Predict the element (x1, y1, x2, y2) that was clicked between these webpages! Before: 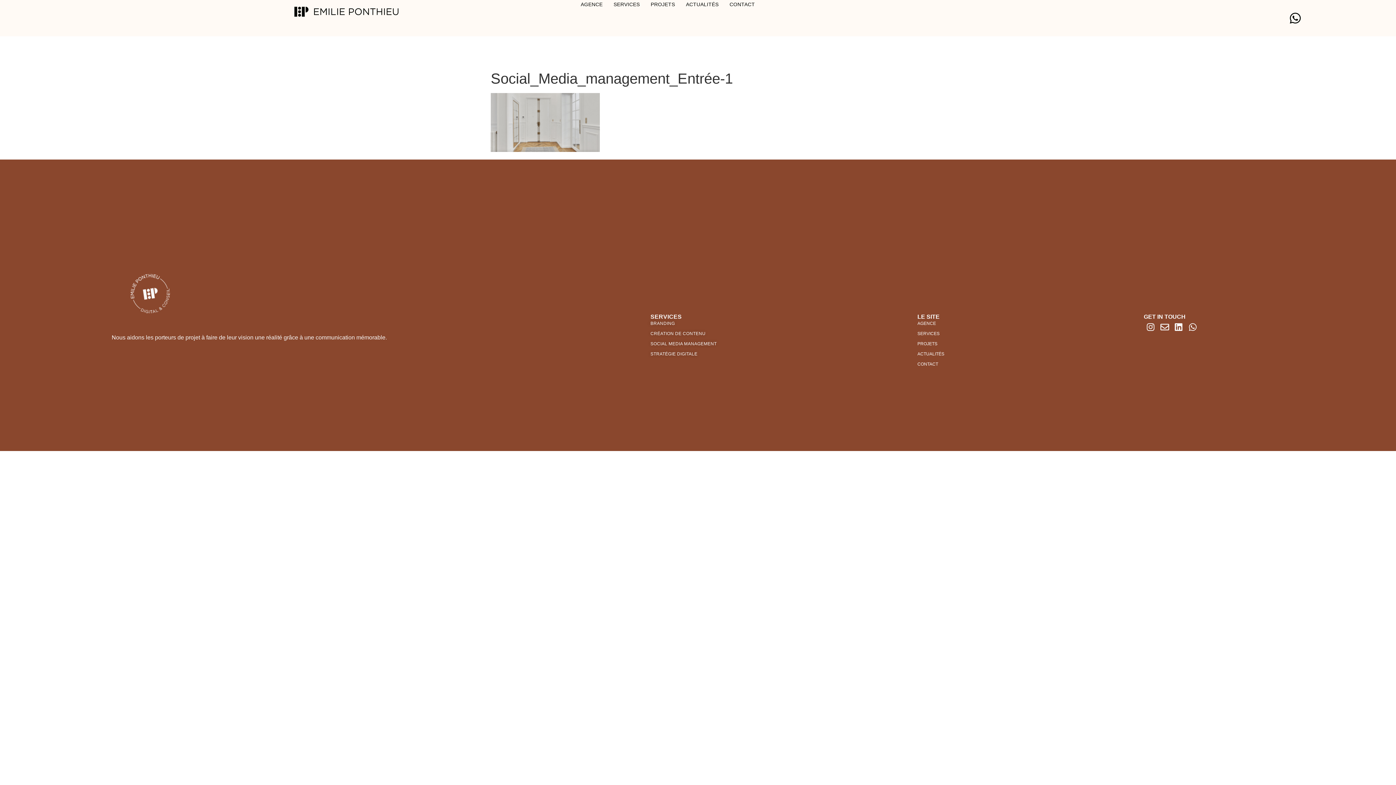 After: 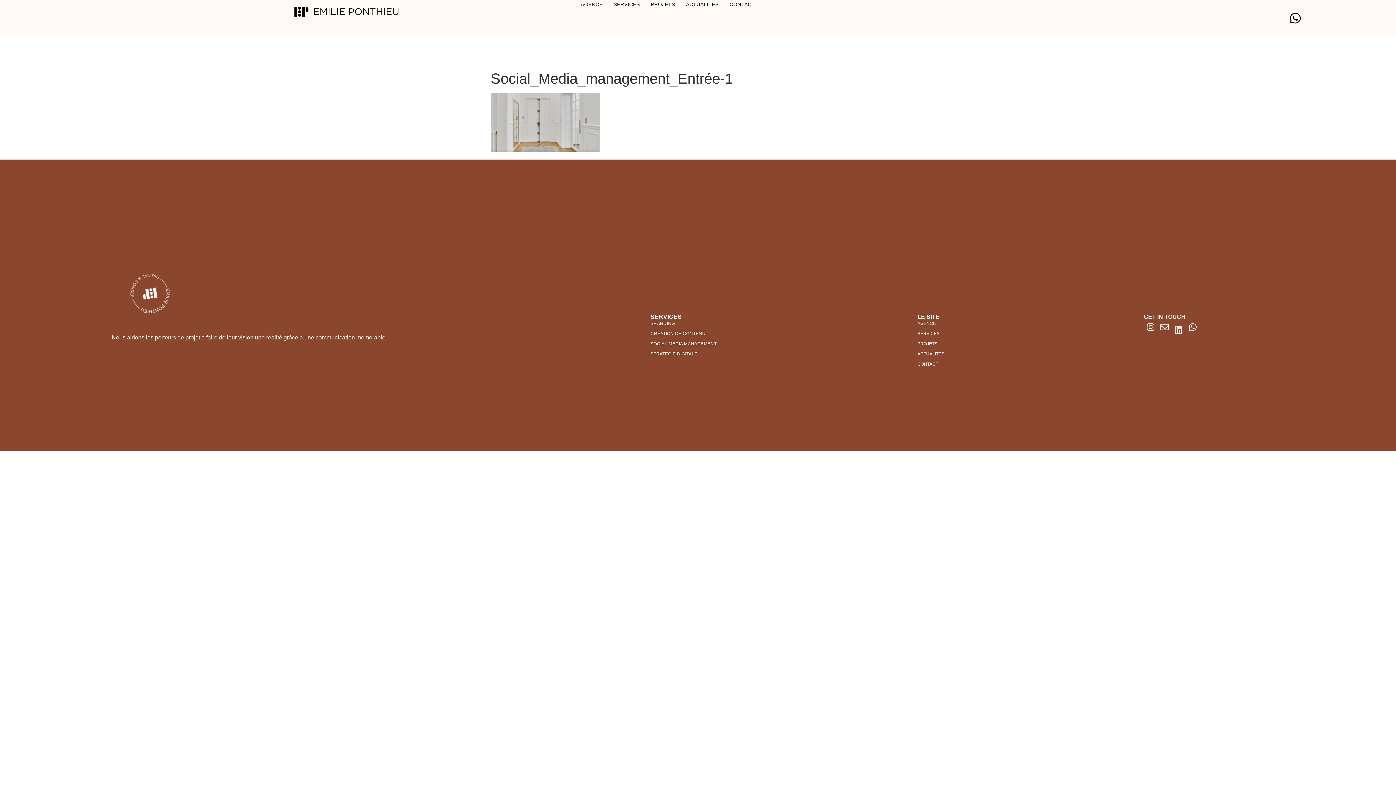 Action: label: Linkedin bbox: (1172, 320, 1185, 334)